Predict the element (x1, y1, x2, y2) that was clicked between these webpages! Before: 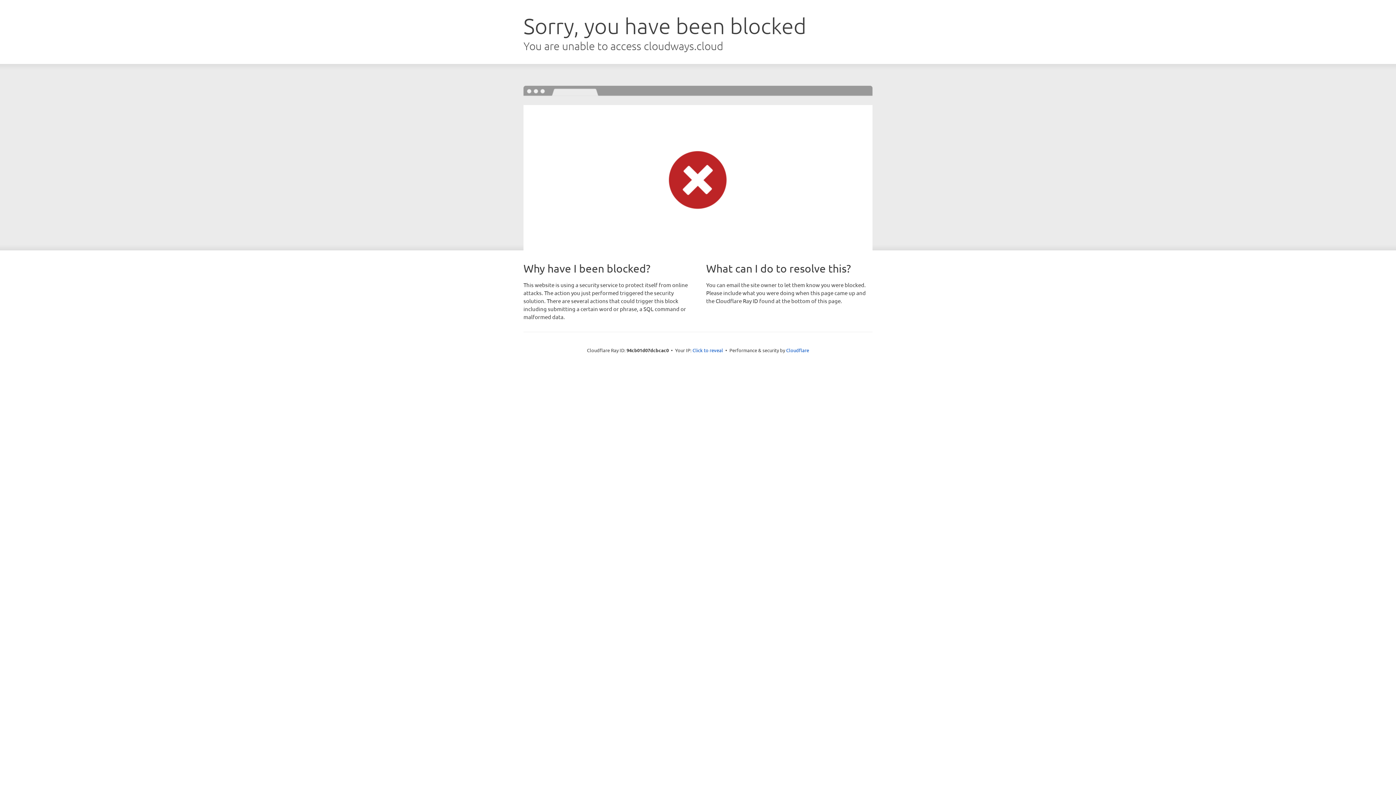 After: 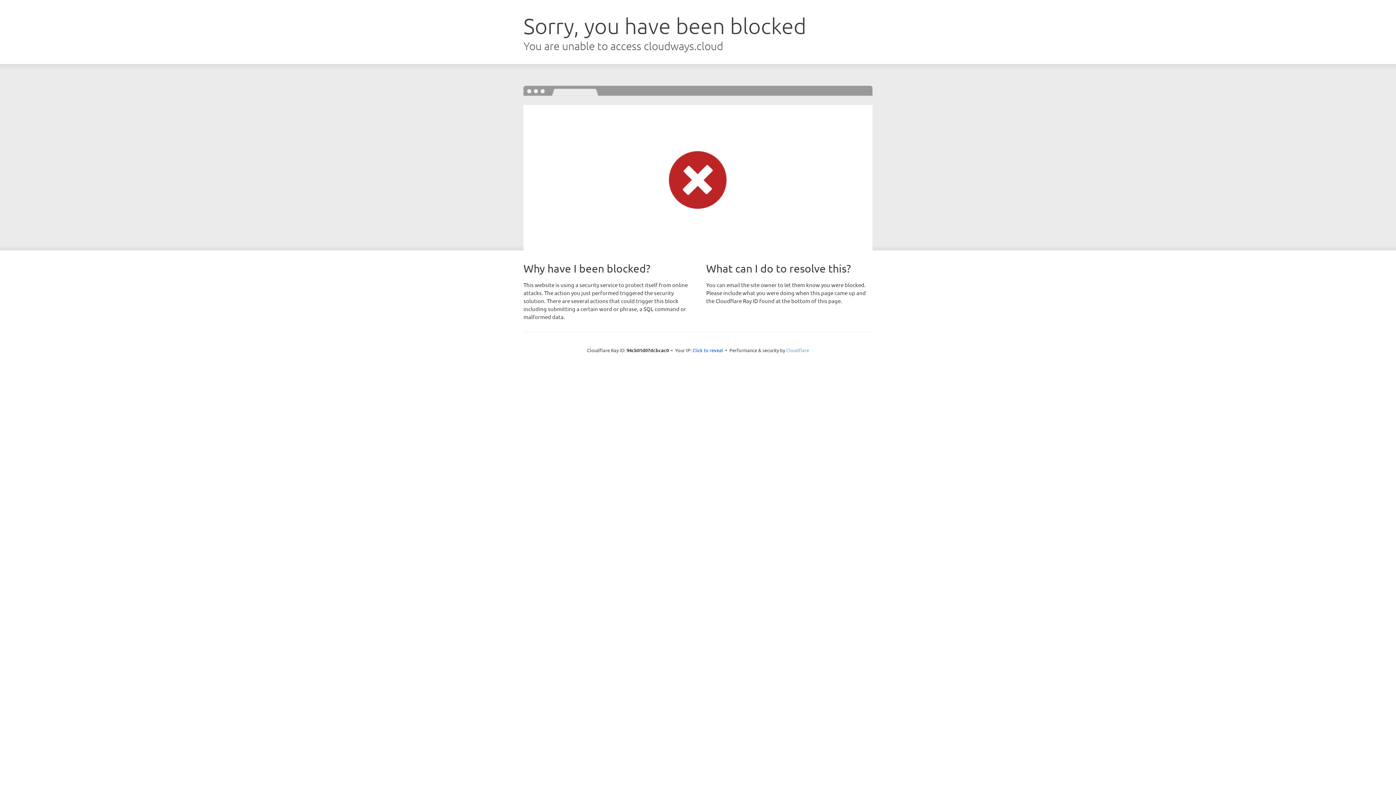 Action: label: Cloudflare bbox: (786, 347, 809, 353)